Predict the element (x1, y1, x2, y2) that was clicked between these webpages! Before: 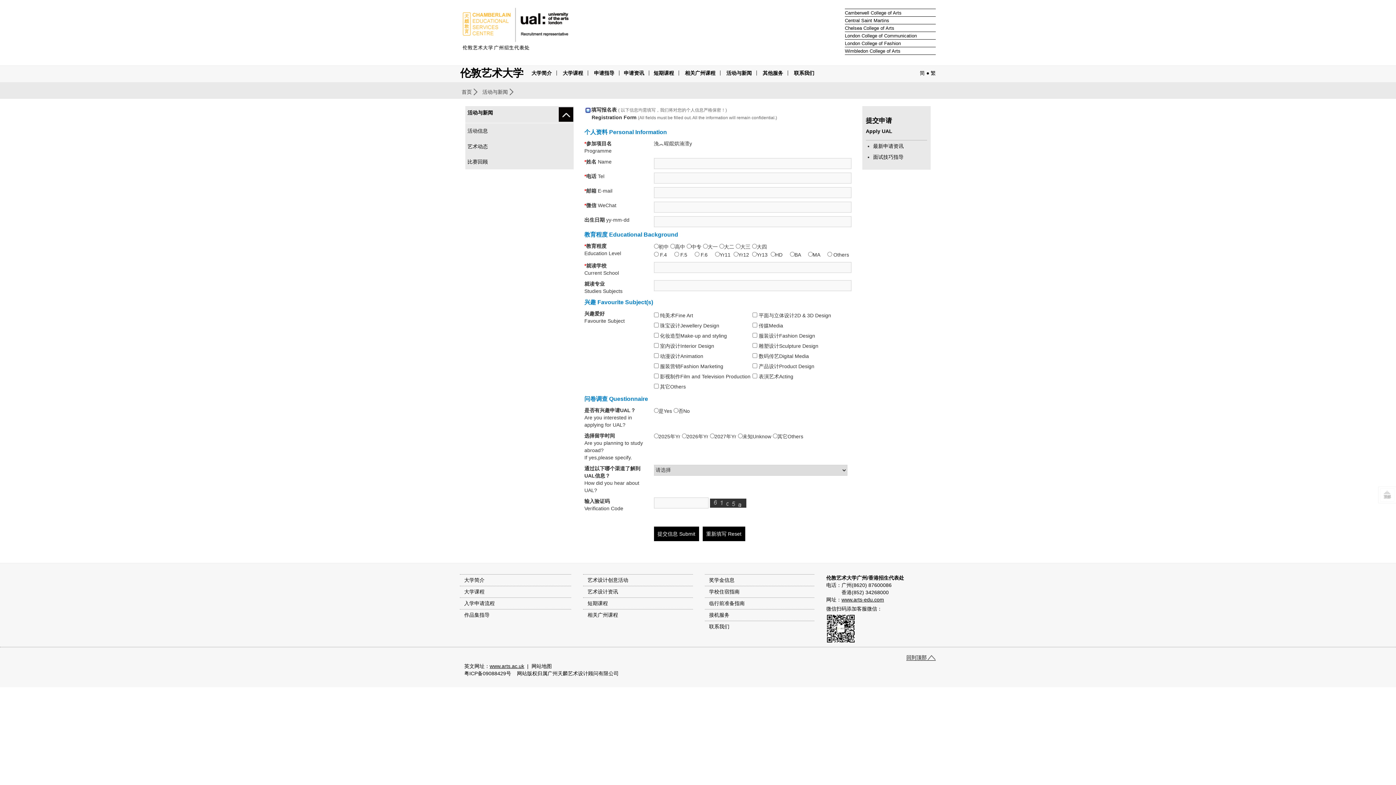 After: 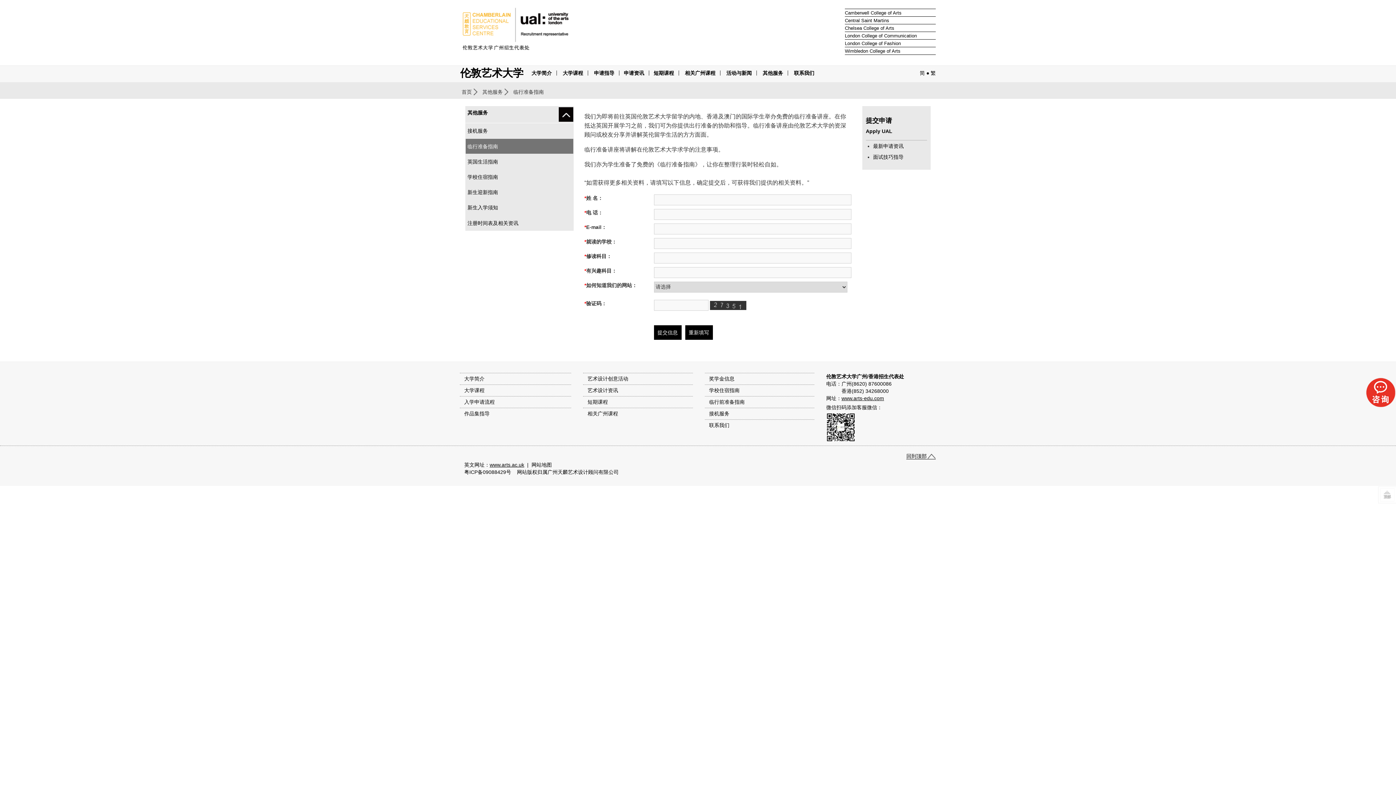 Action: bbox: (704, 598, 814, 609) label: 临行前准备指南